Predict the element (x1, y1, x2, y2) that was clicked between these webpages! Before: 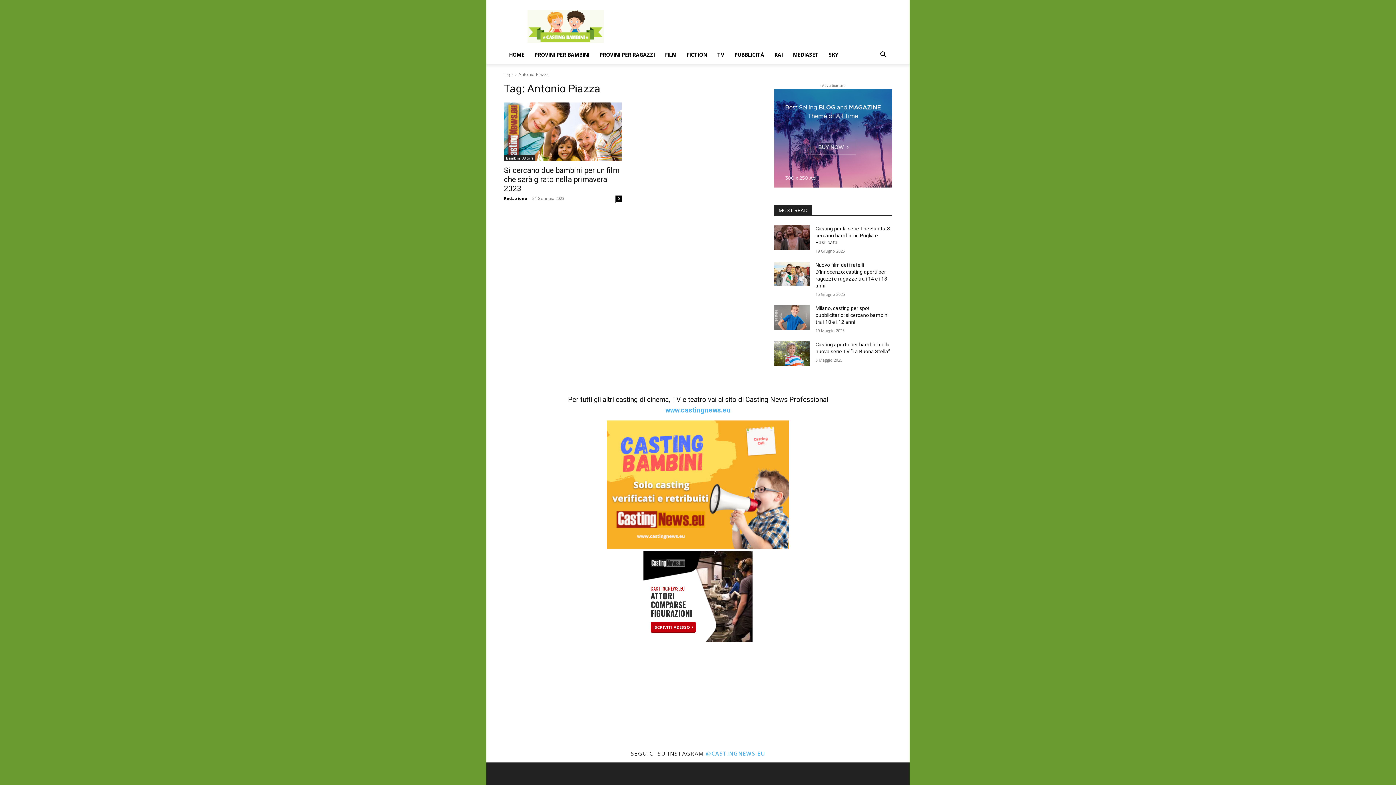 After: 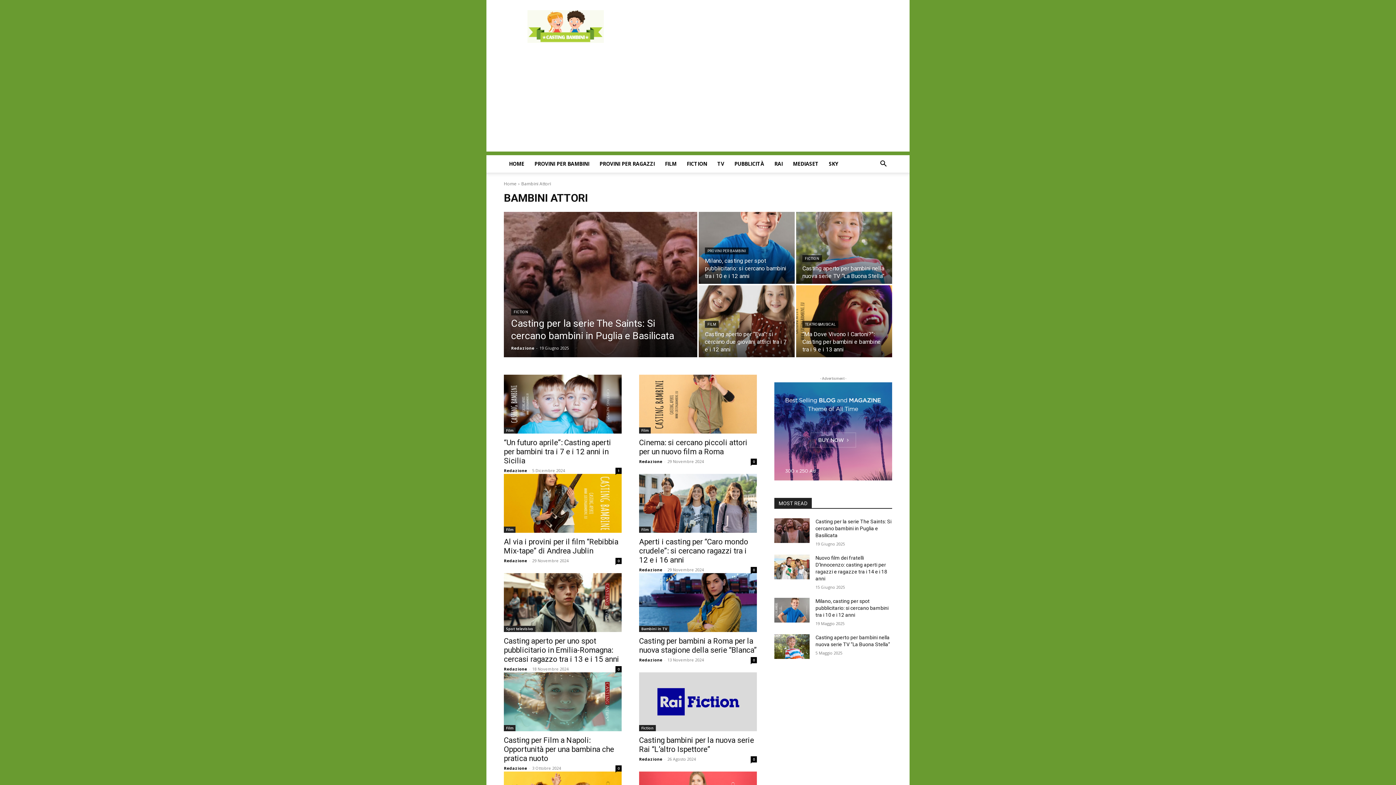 Action: label: Bambini Attori bbox: (504, 155, 535, 161)